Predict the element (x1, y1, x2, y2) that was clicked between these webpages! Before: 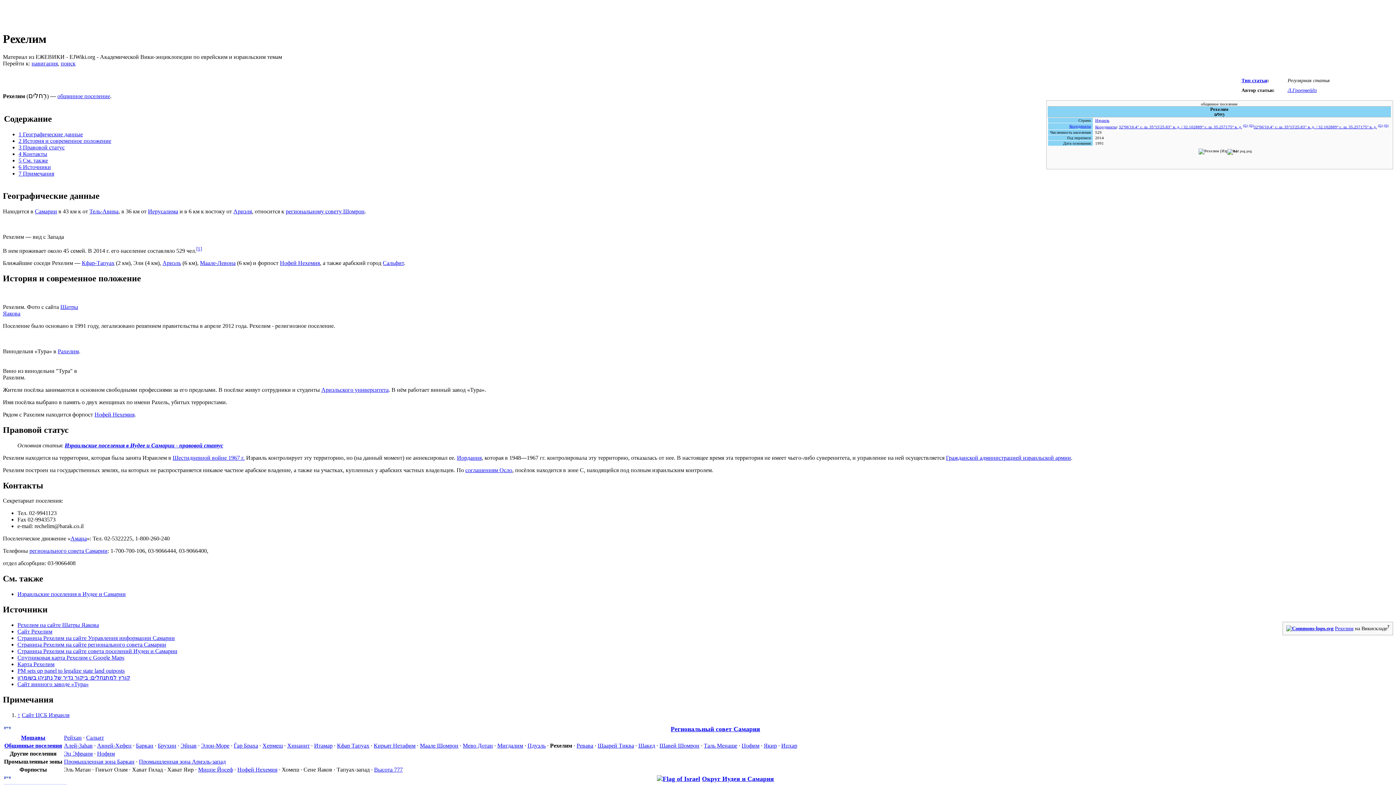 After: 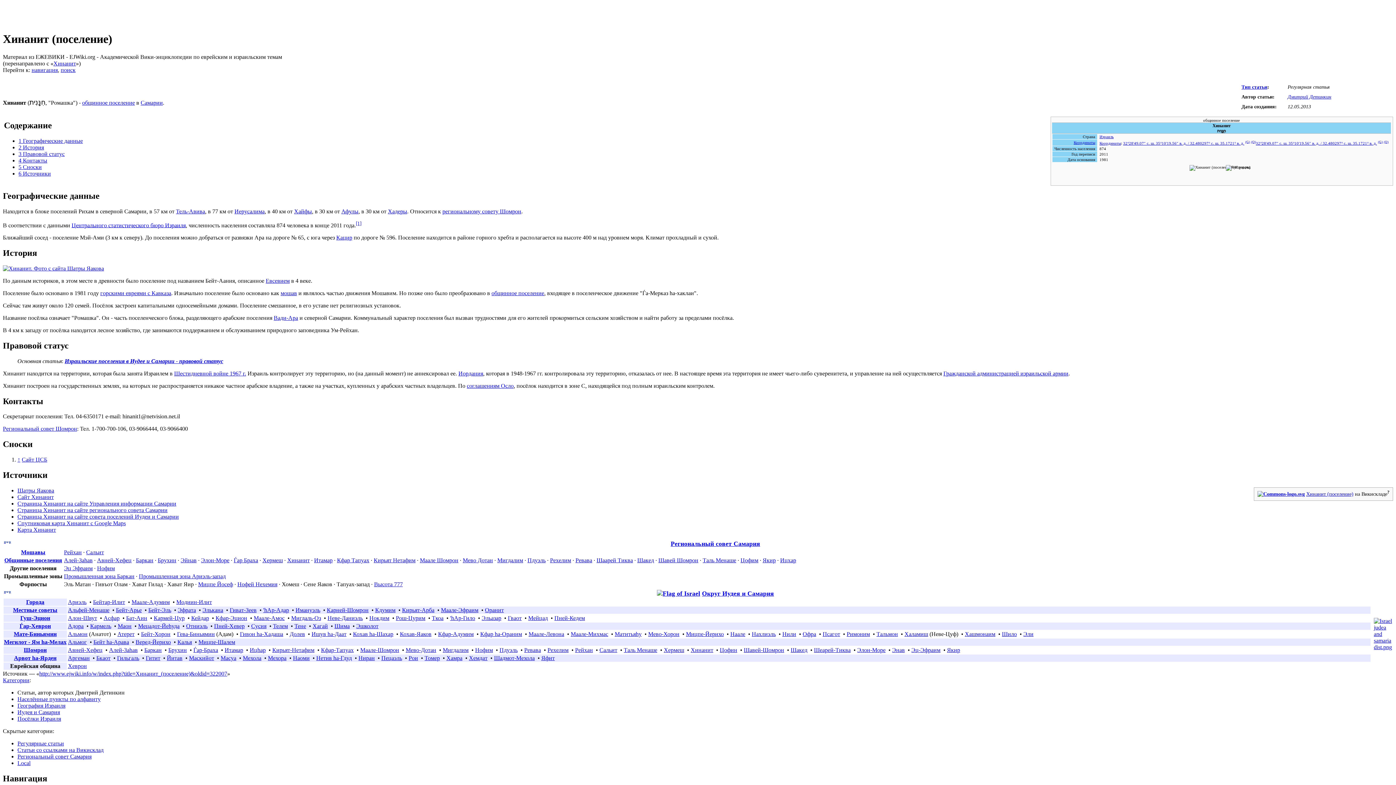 Action: bbox: (287, 742, 309, 749) label: Хинанит